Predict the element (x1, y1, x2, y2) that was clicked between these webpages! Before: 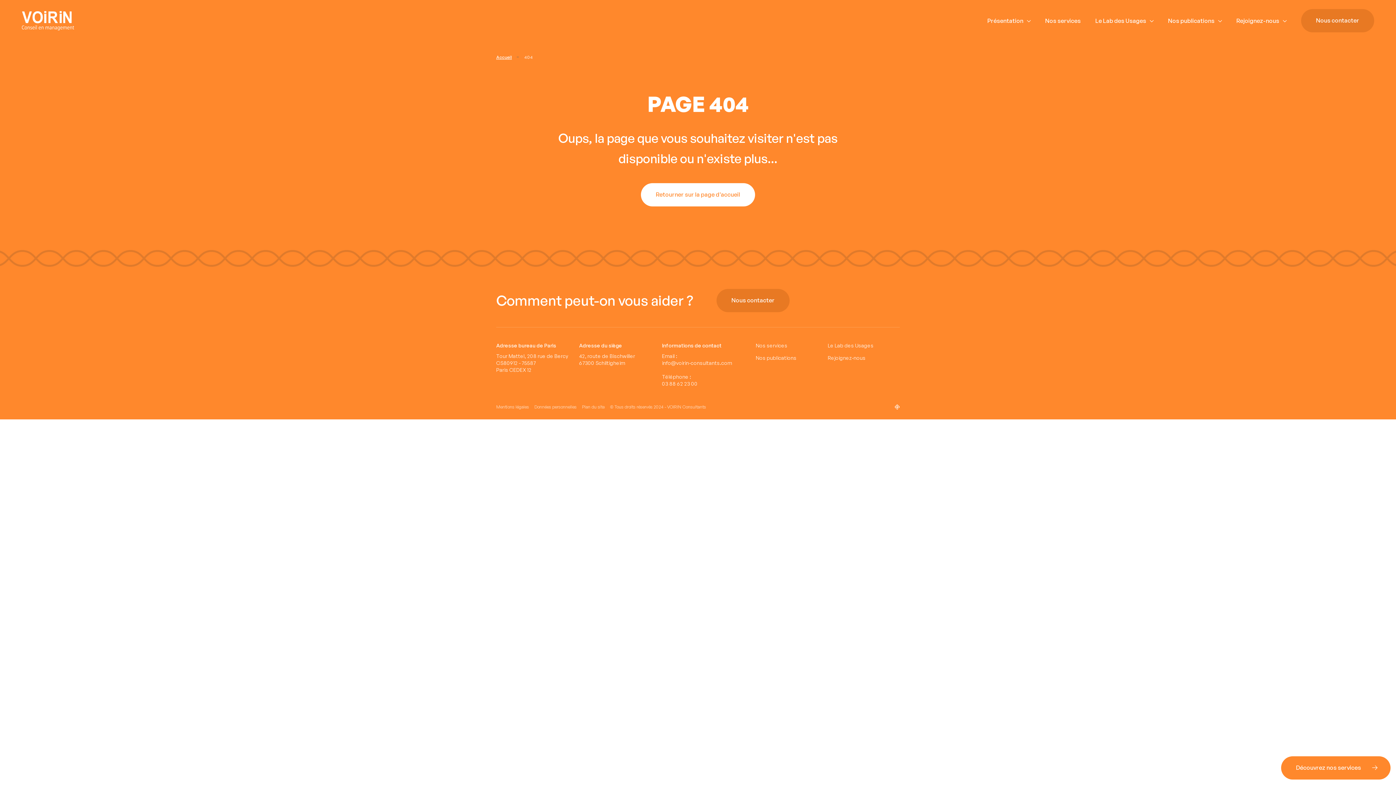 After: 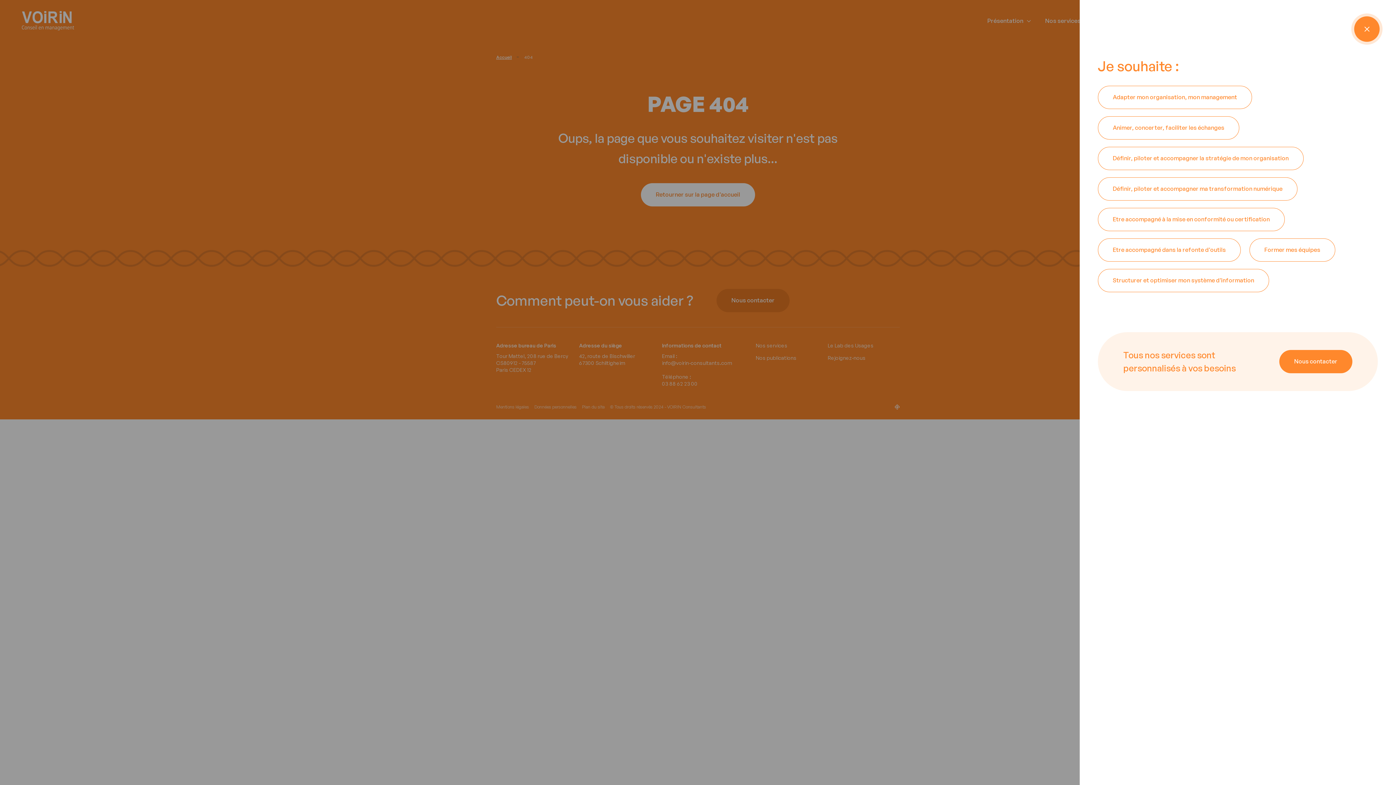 Action: bbox: (1281, 756, 1390, 780) label: Découvrez nos services